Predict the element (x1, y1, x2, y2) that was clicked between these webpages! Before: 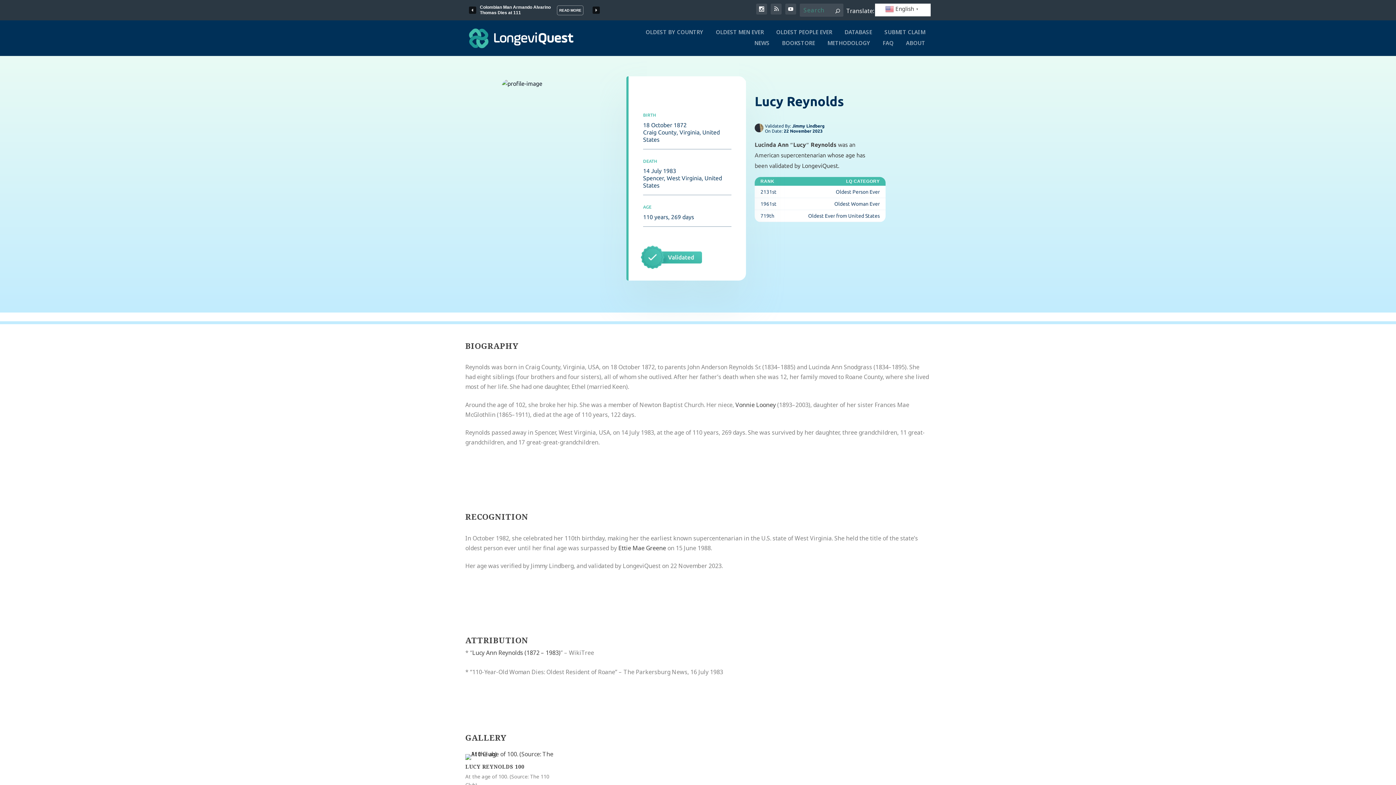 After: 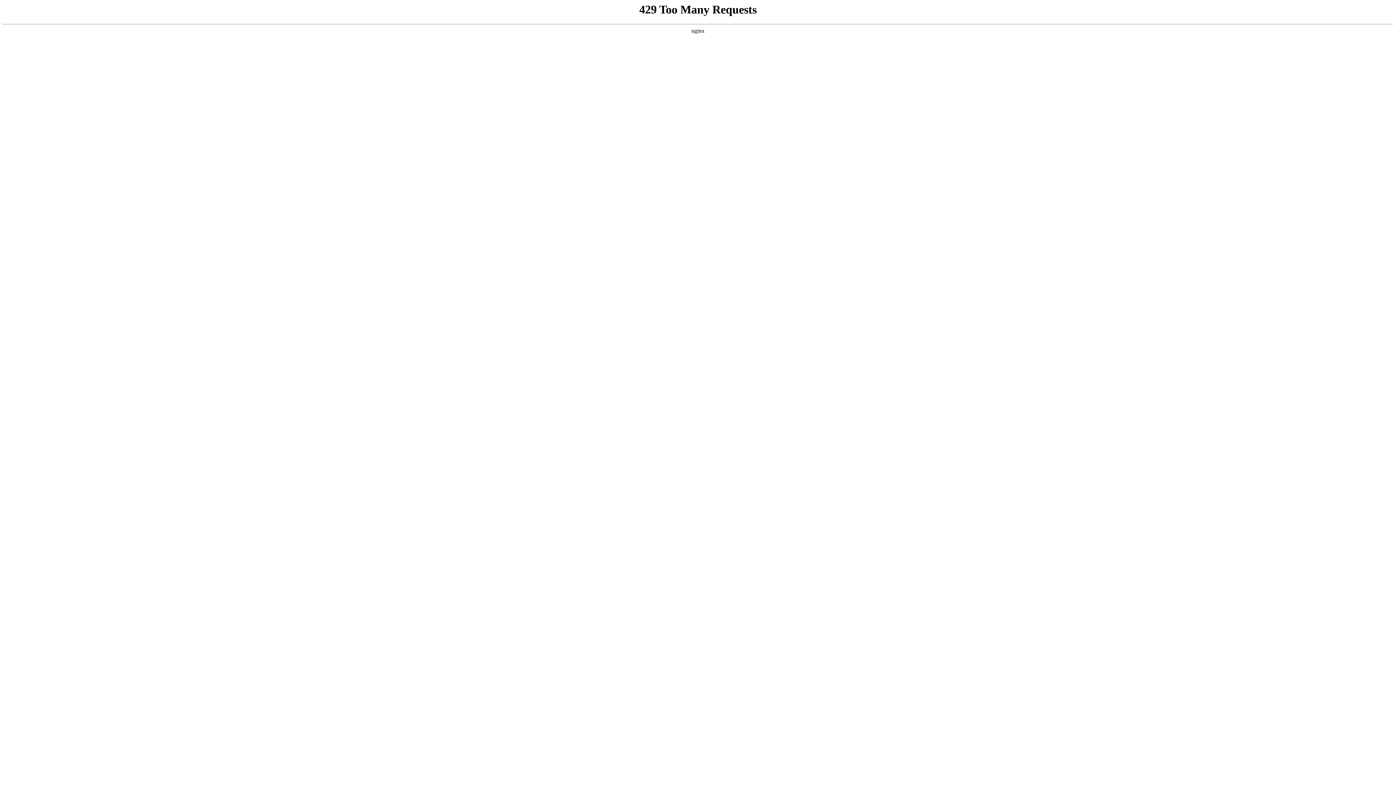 Action: label: METHODOLOGY bbox: (827, 41, 870, 50)